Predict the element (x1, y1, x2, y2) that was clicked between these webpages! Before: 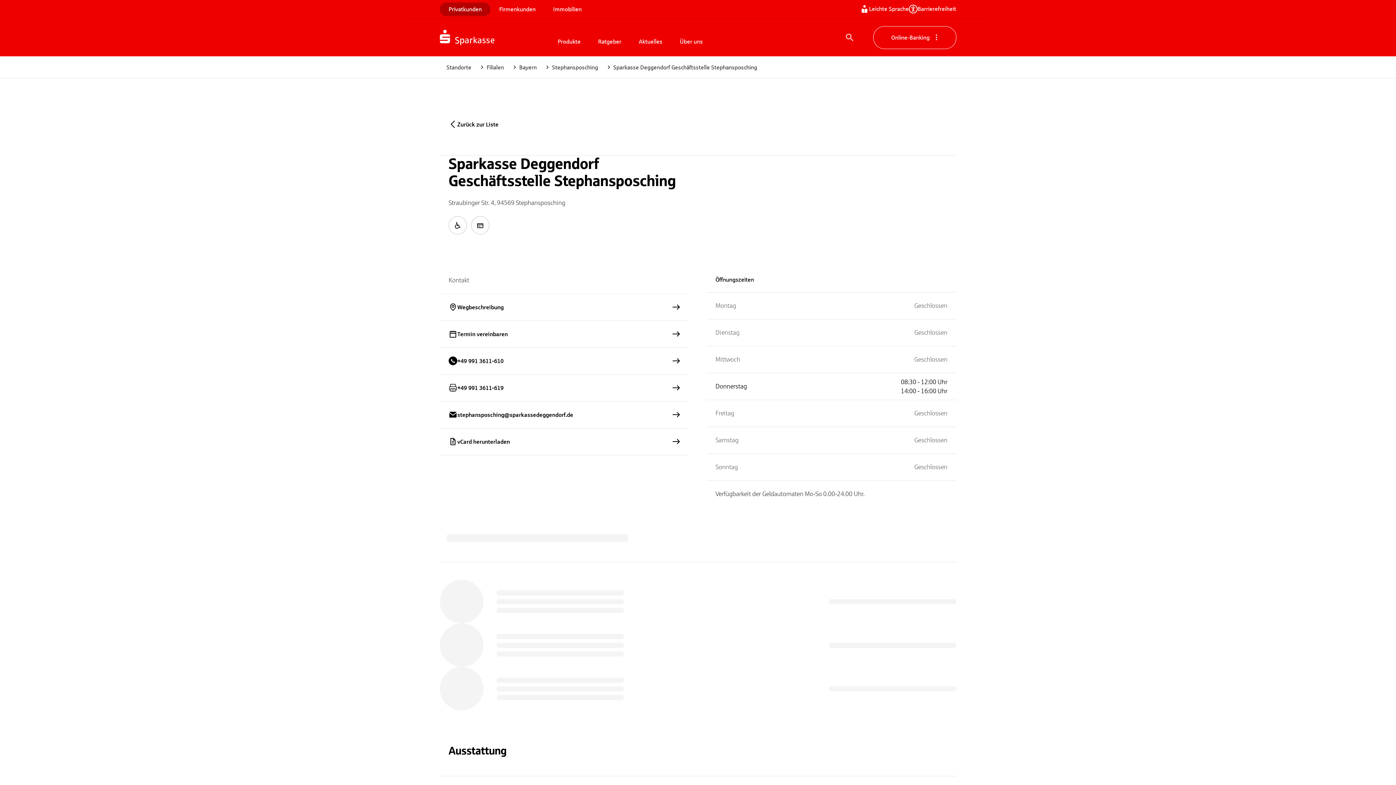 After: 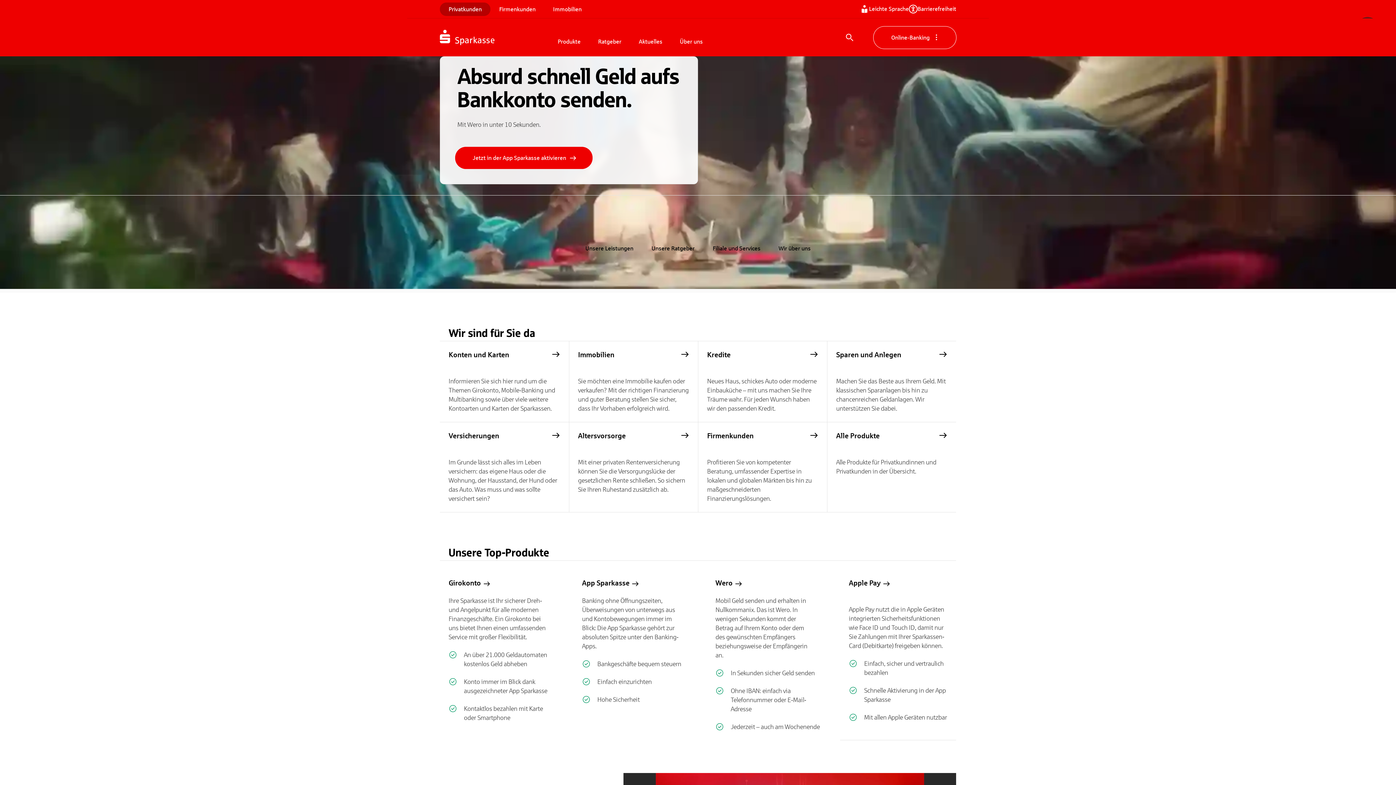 Action: label: Zur Startseite von Sparkasse.DE bbox: (440, 21, 549, 53)